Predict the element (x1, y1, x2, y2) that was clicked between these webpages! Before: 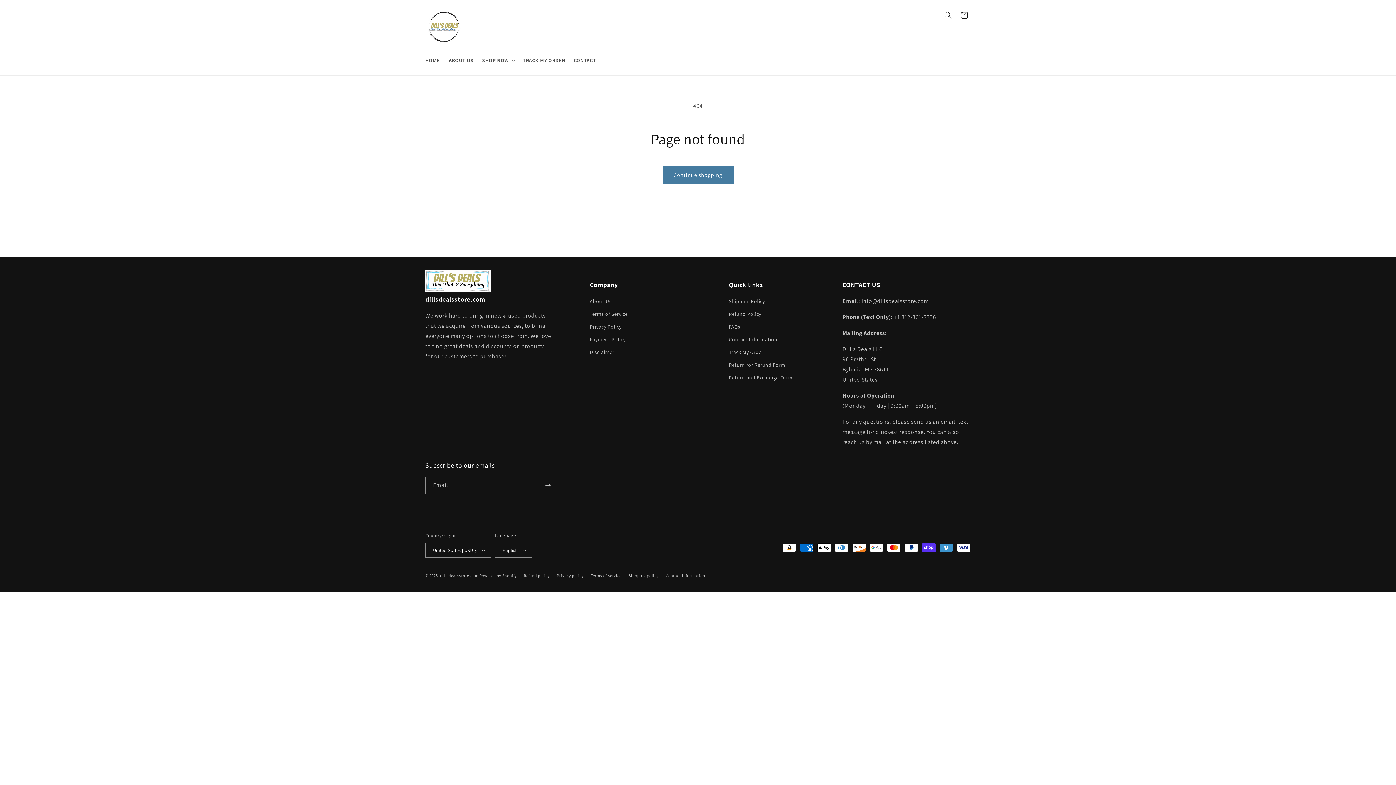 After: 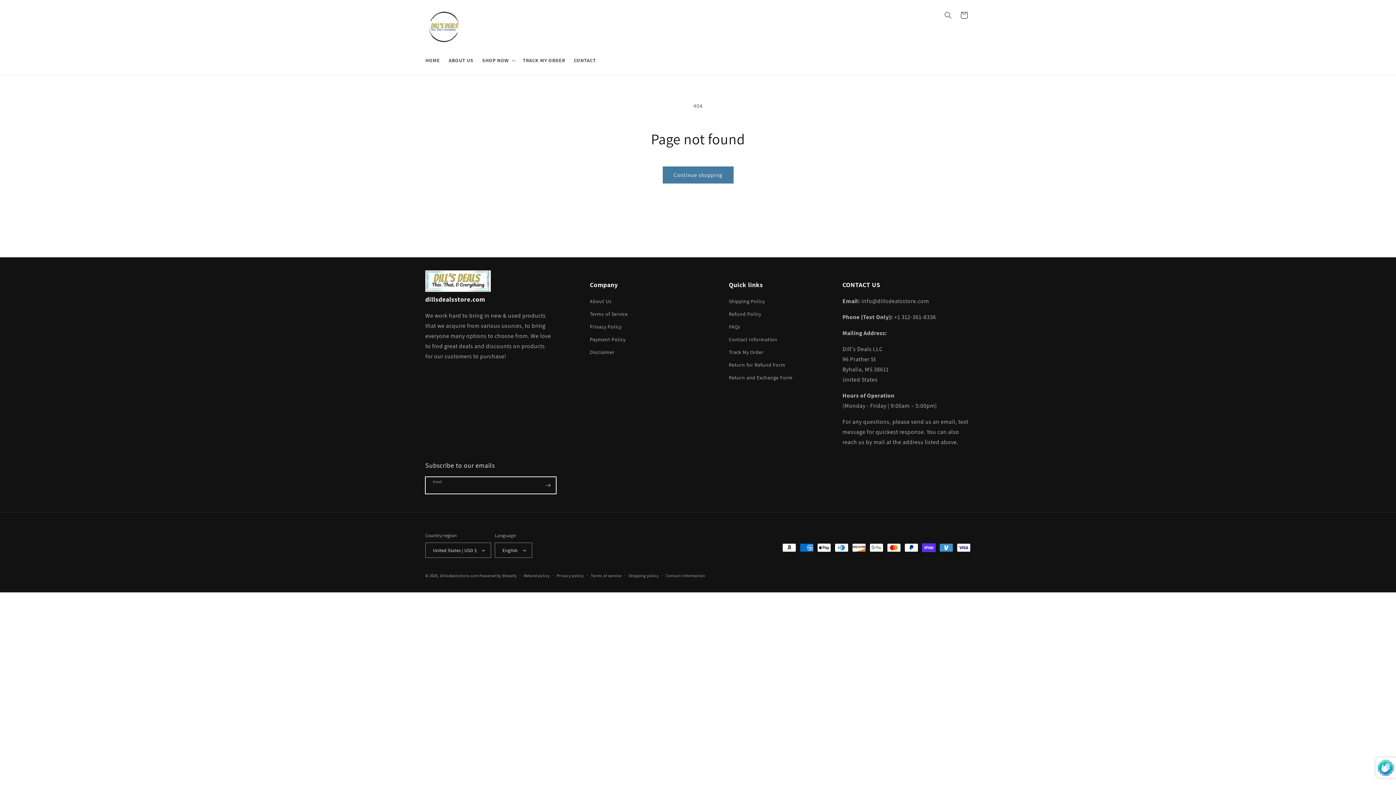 Action: label: Subscribe bbox: (540, 477, 556, 494)